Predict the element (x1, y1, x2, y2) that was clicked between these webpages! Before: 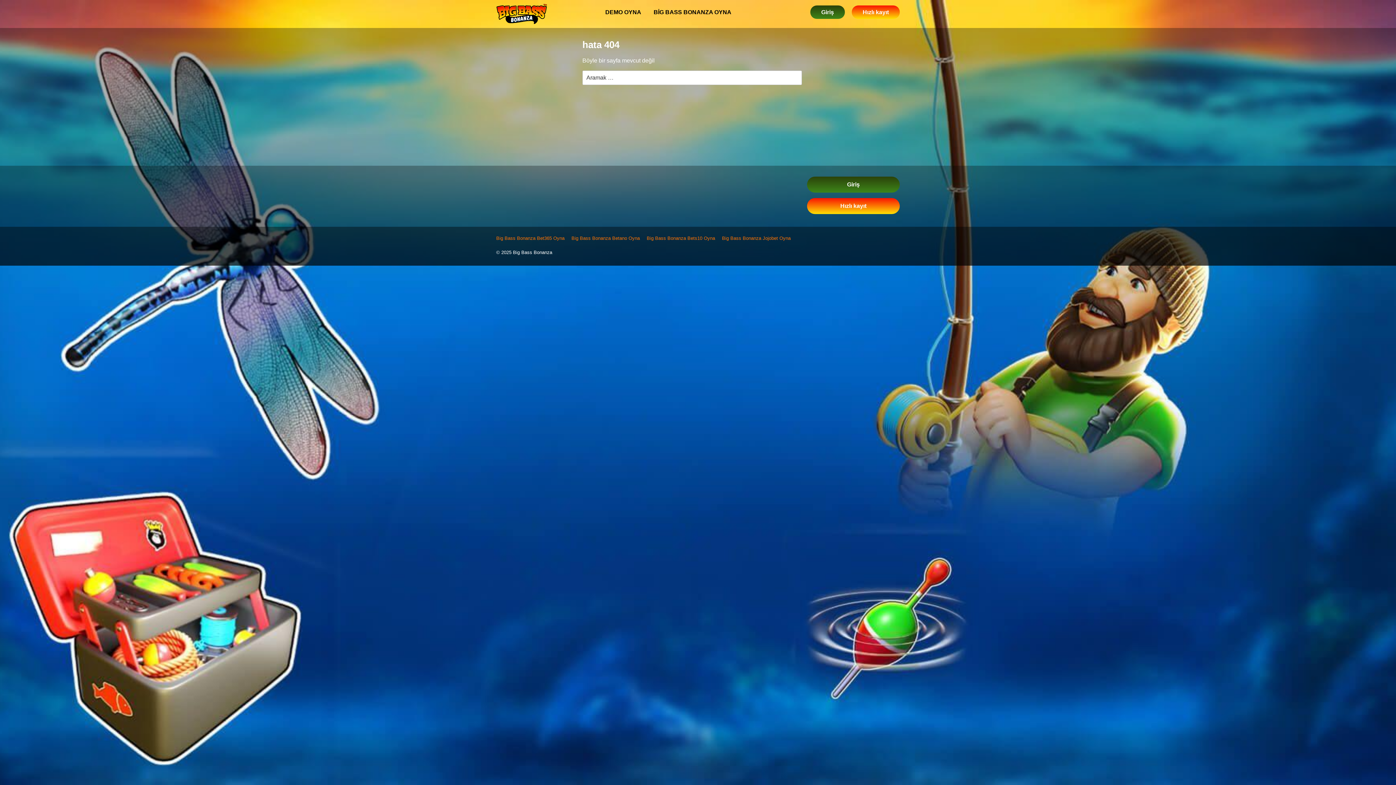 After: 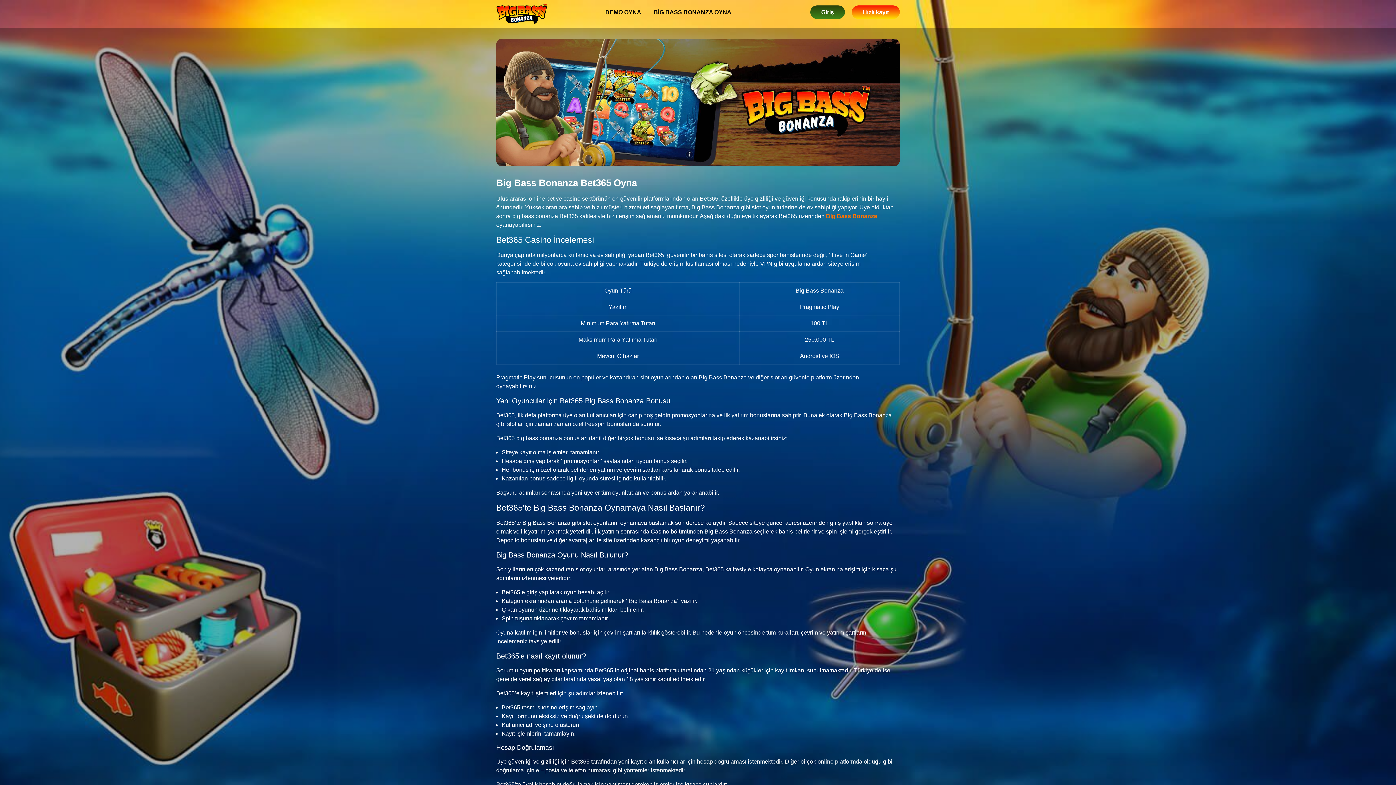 Action: bbox: (496, 235, 564, 240) label: Big Bass Bonanza Bet365 Oyna